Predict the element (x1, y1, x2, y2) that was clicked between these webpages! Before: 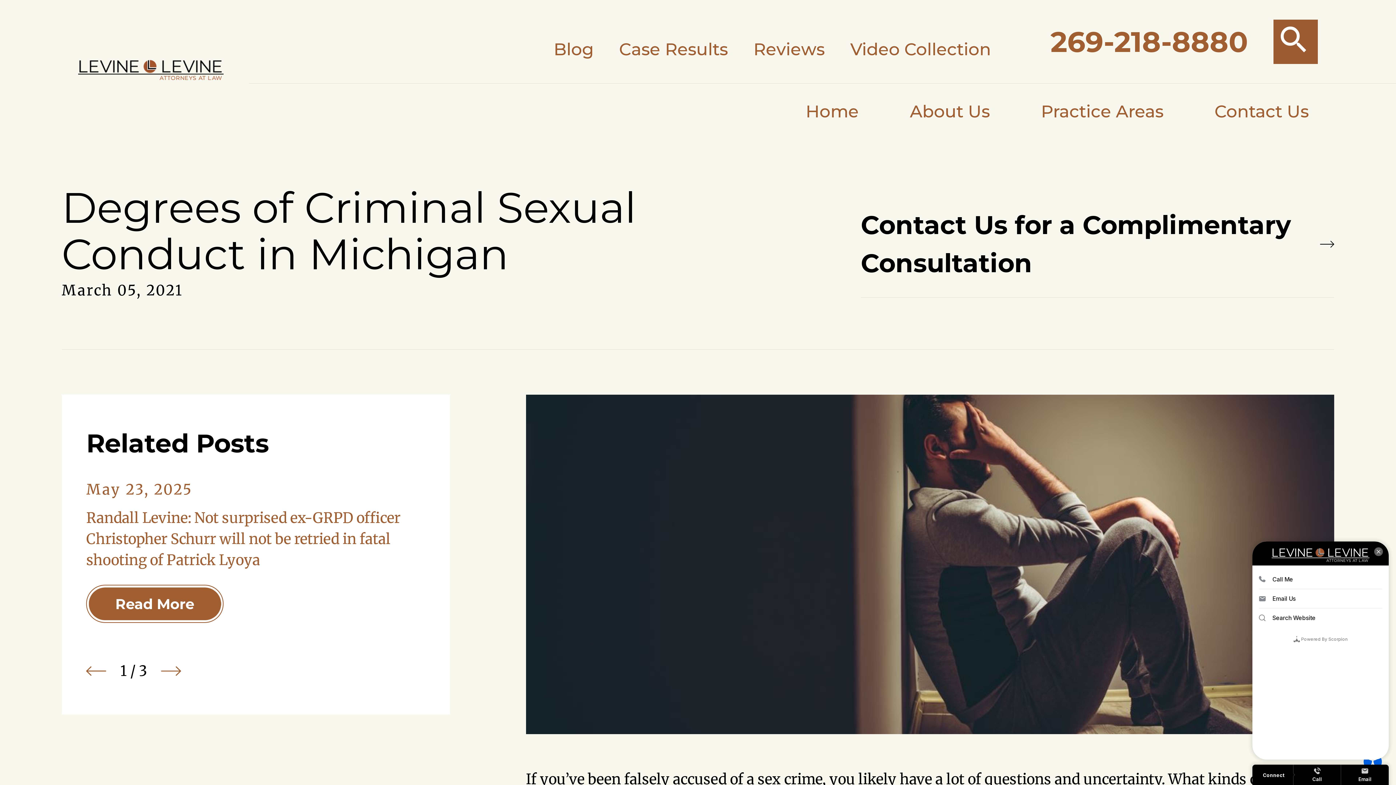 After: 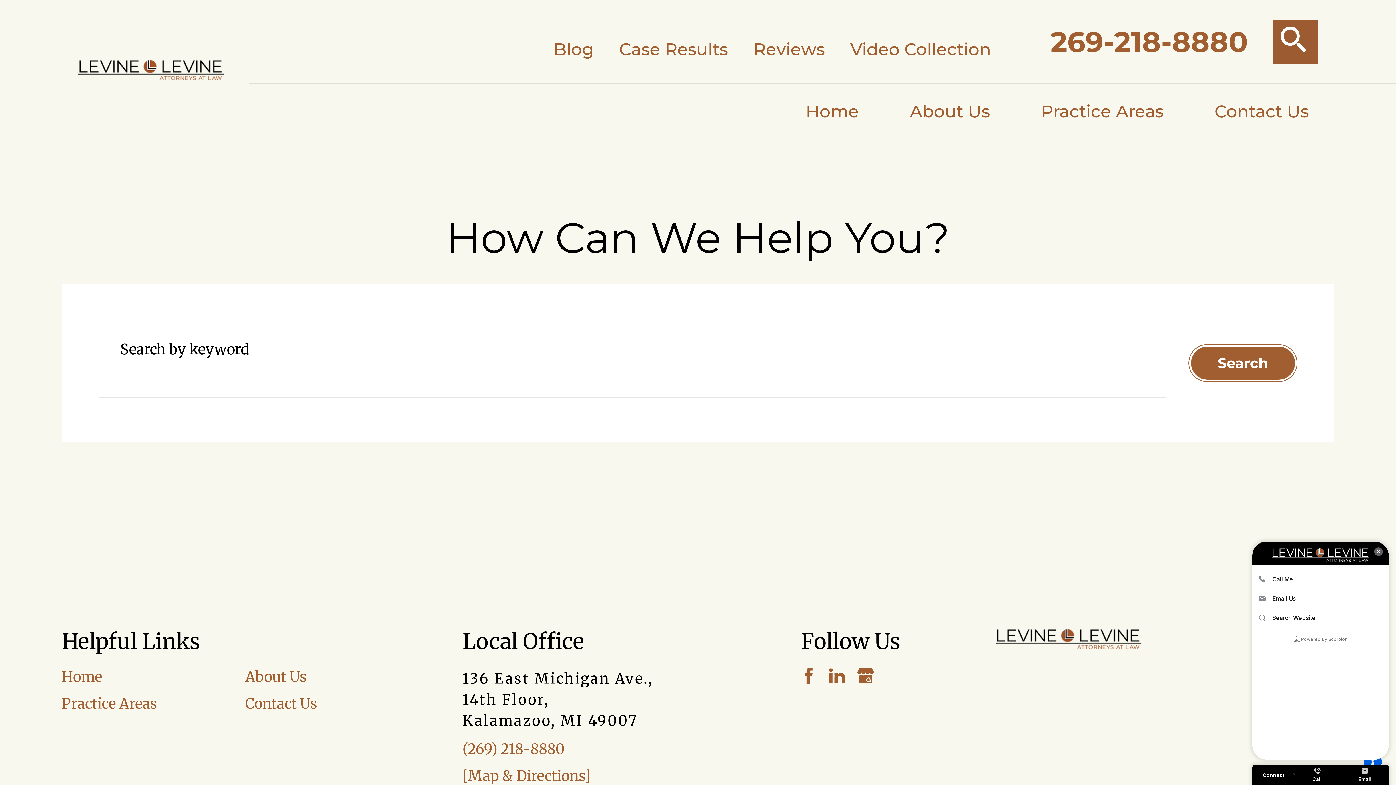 Action: bbox: (1273, 19, 1318, 63)